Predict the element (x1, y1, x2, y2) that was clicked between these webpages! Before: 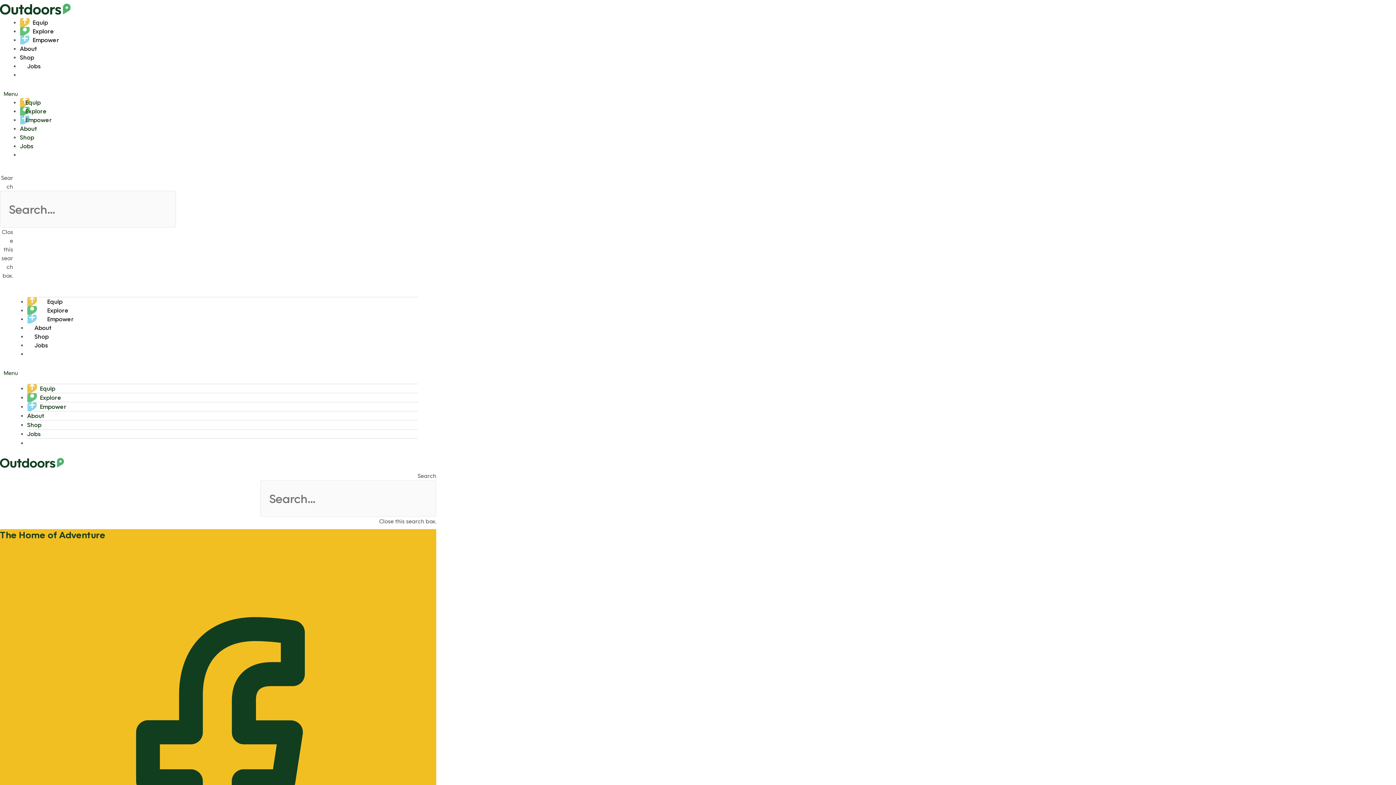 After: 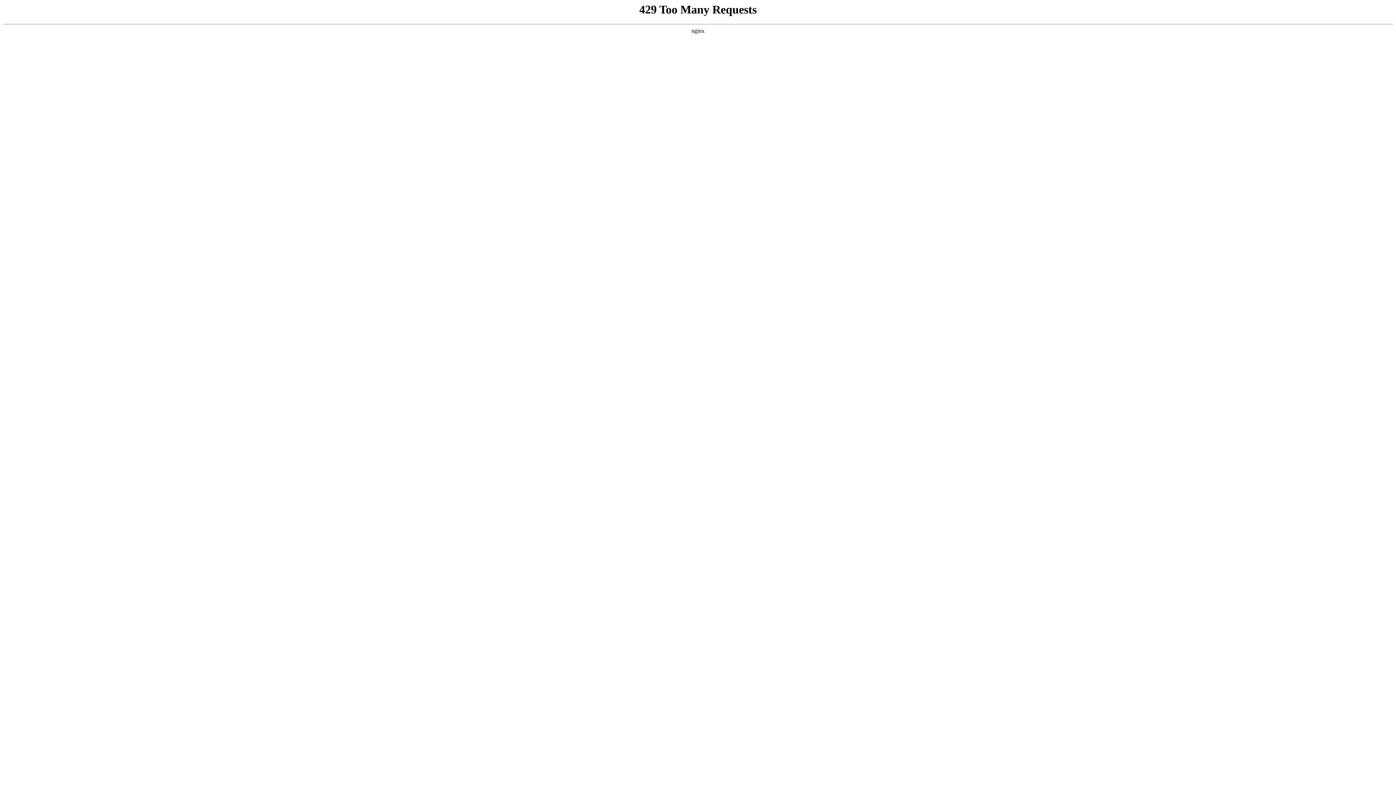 Action: bbox: (25, 116, 52, 123) label: Empower